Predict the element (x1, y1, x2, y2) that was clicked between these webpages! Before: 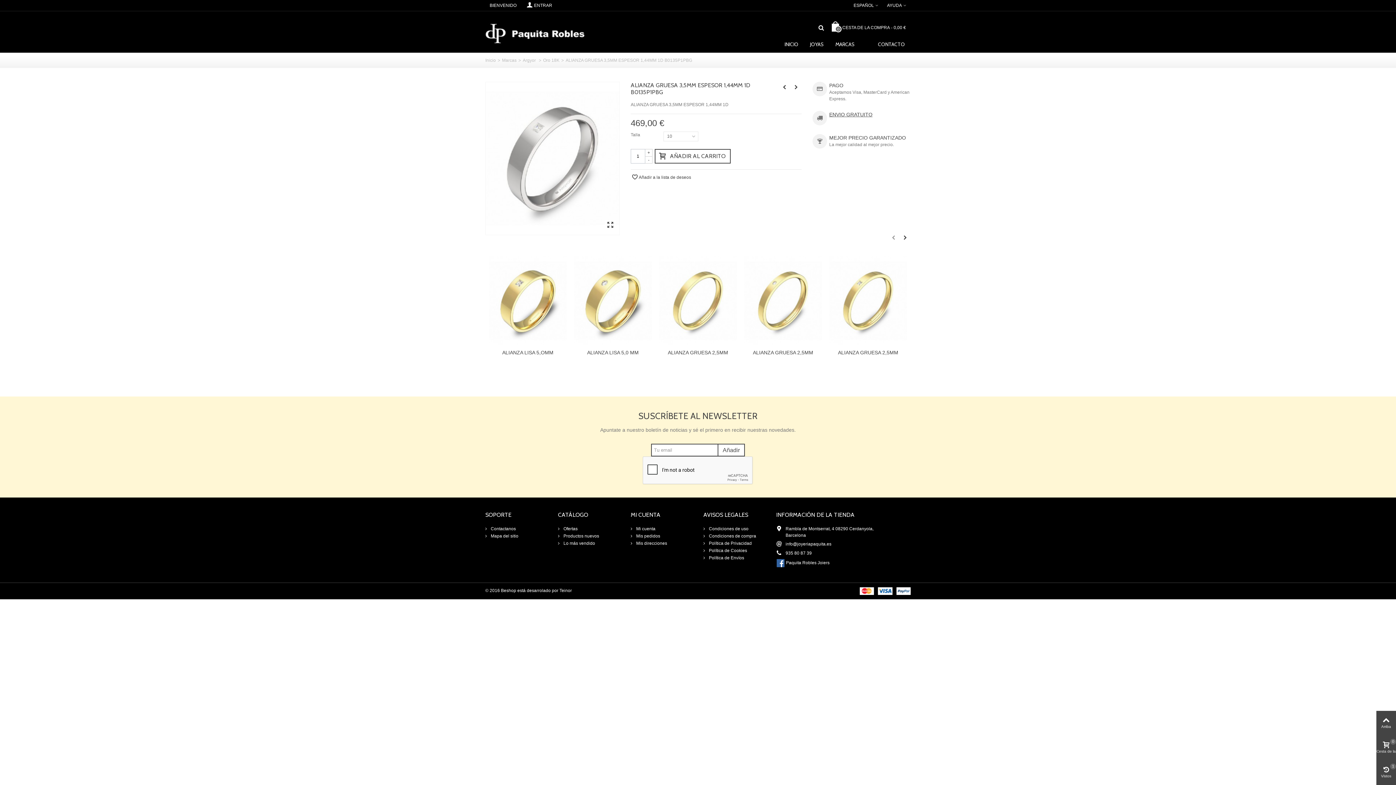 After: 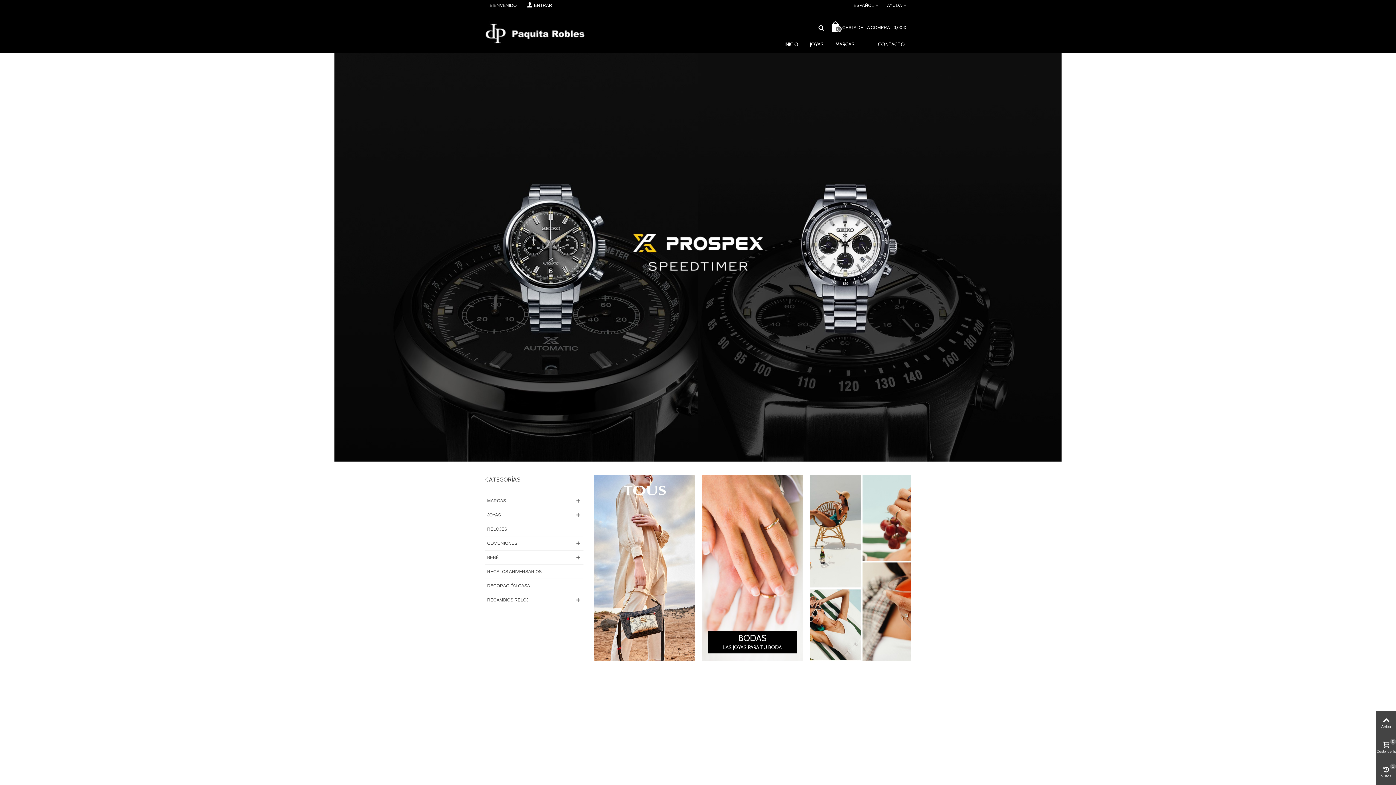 Action: bbox: (778, 36, 804, 52) label: INICIO